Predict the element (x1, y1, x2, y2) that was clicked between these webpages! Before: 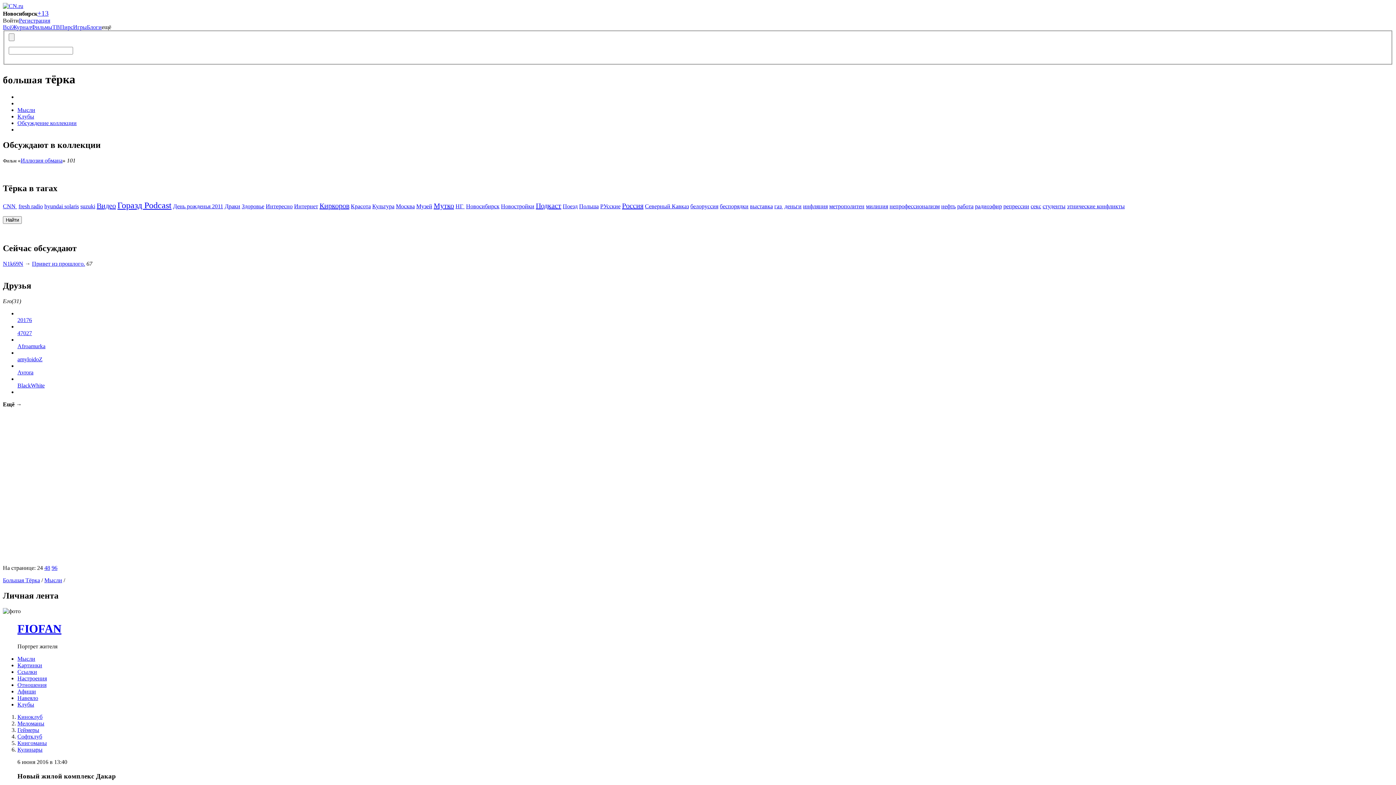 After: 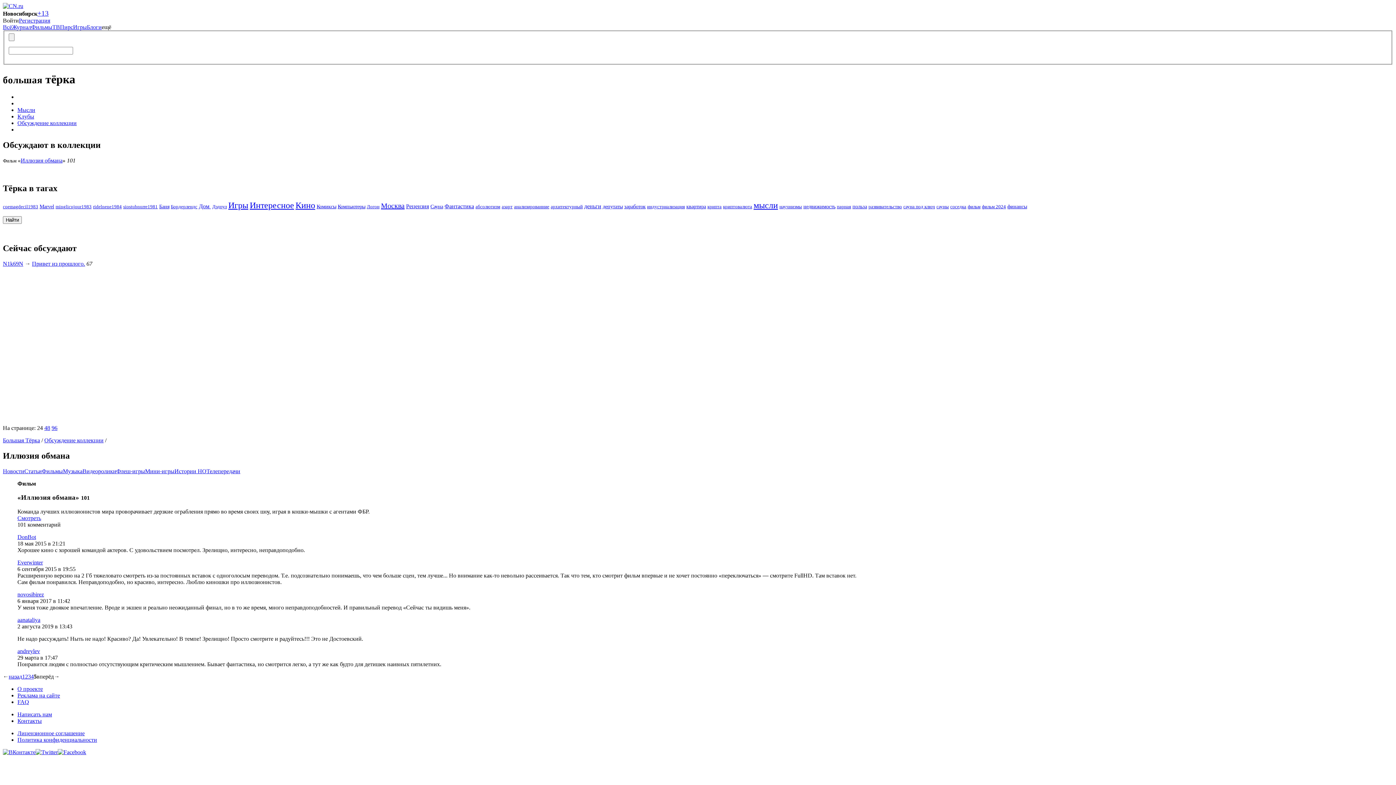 Action: label: Иллюзия обмана bbox: (20, 157, 62, 163)